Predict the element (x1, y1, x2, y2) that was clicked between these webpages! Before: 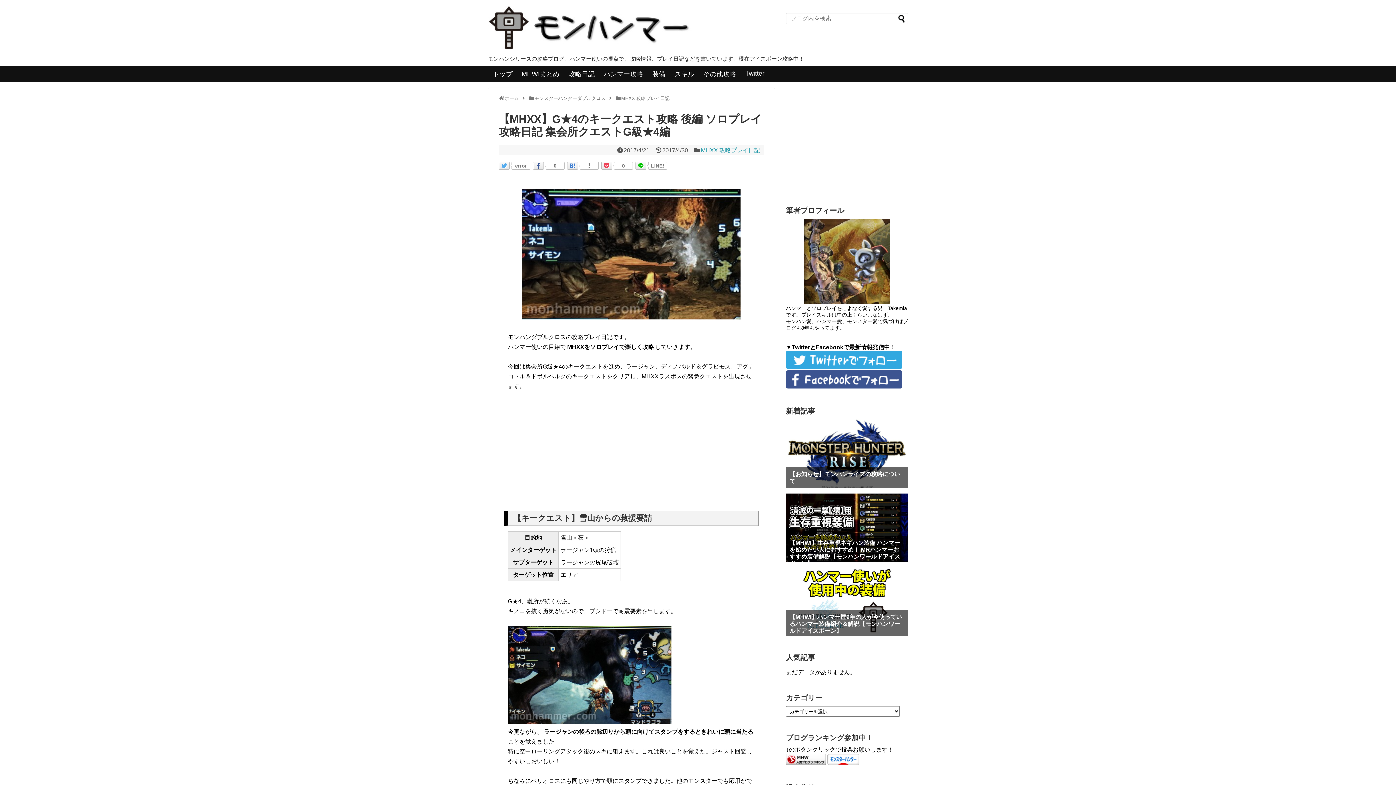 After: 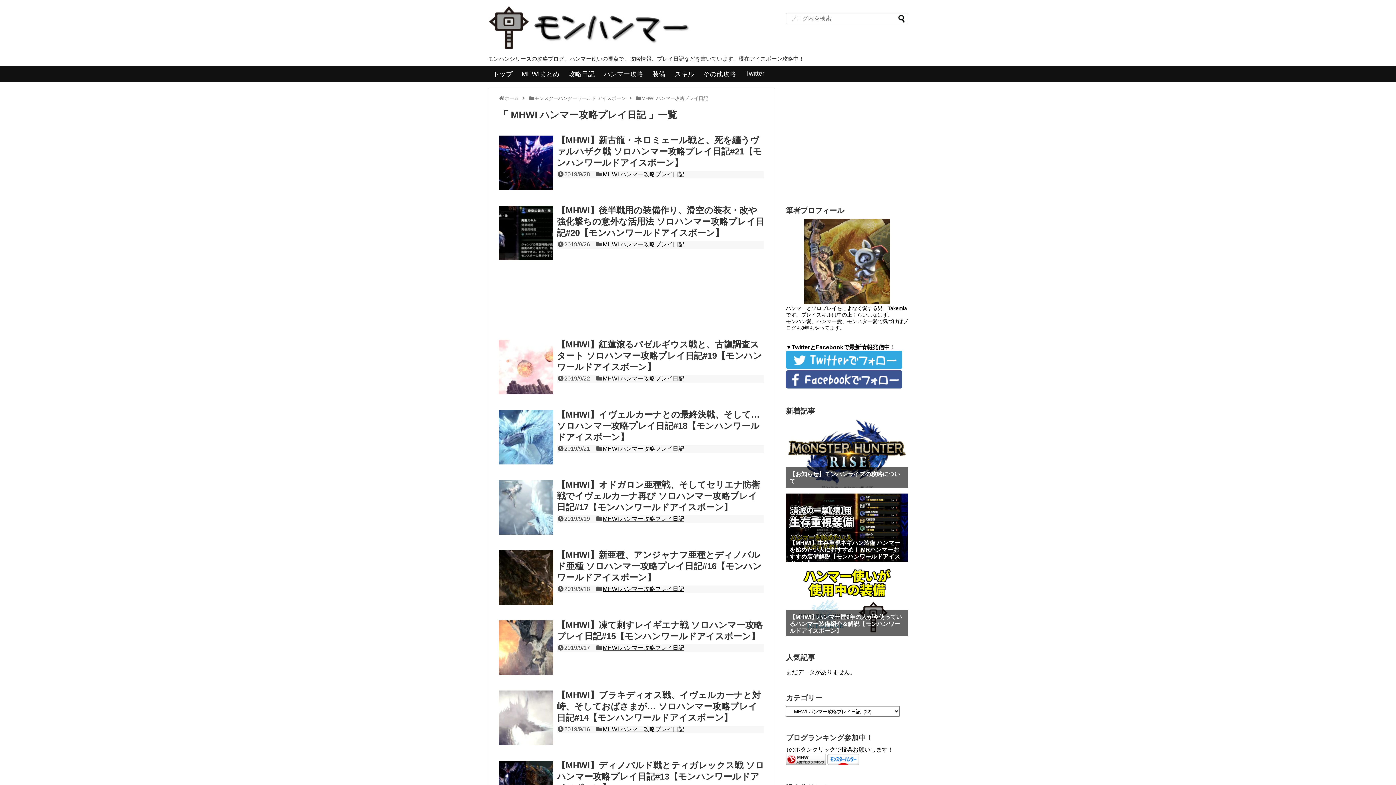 Action: bbox: (564, 66, 599, 81) label: 攻略日記